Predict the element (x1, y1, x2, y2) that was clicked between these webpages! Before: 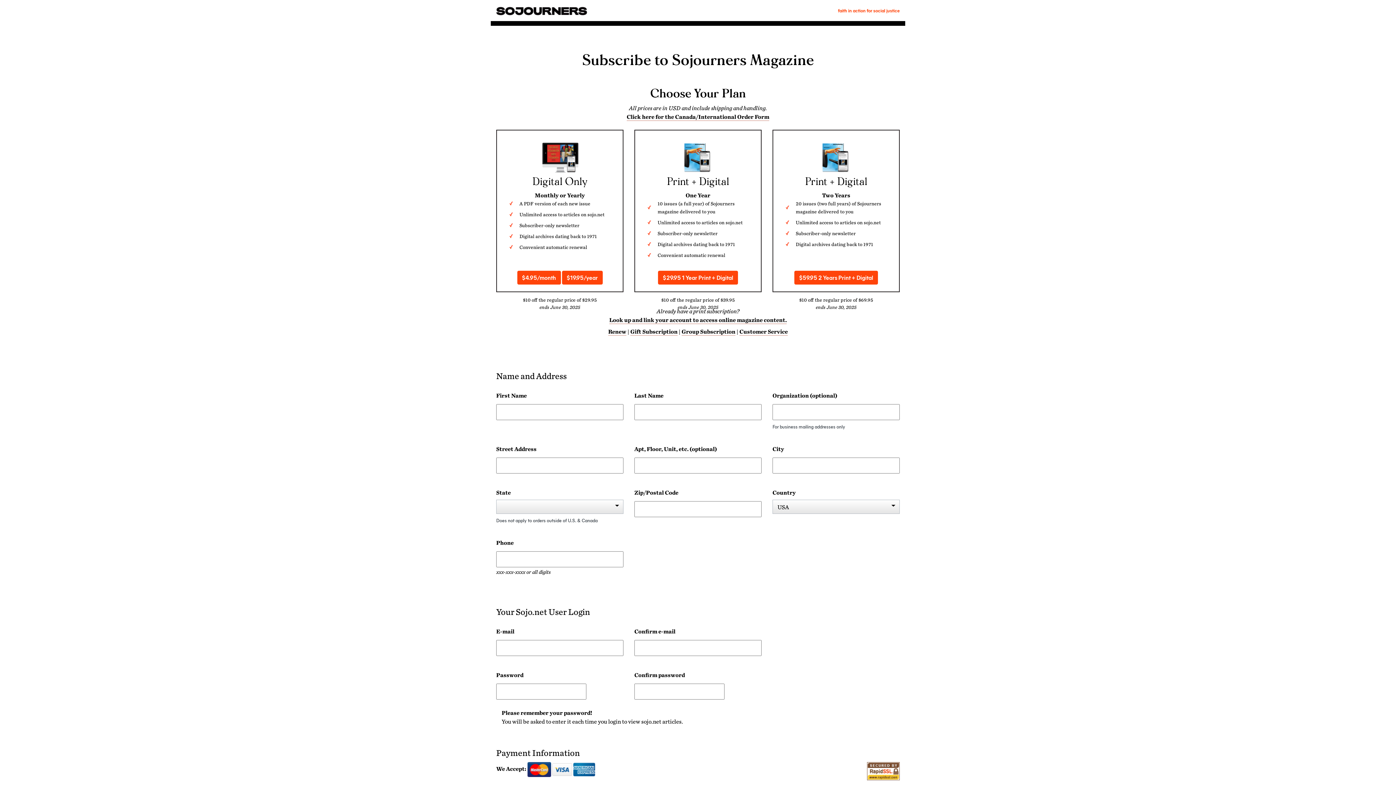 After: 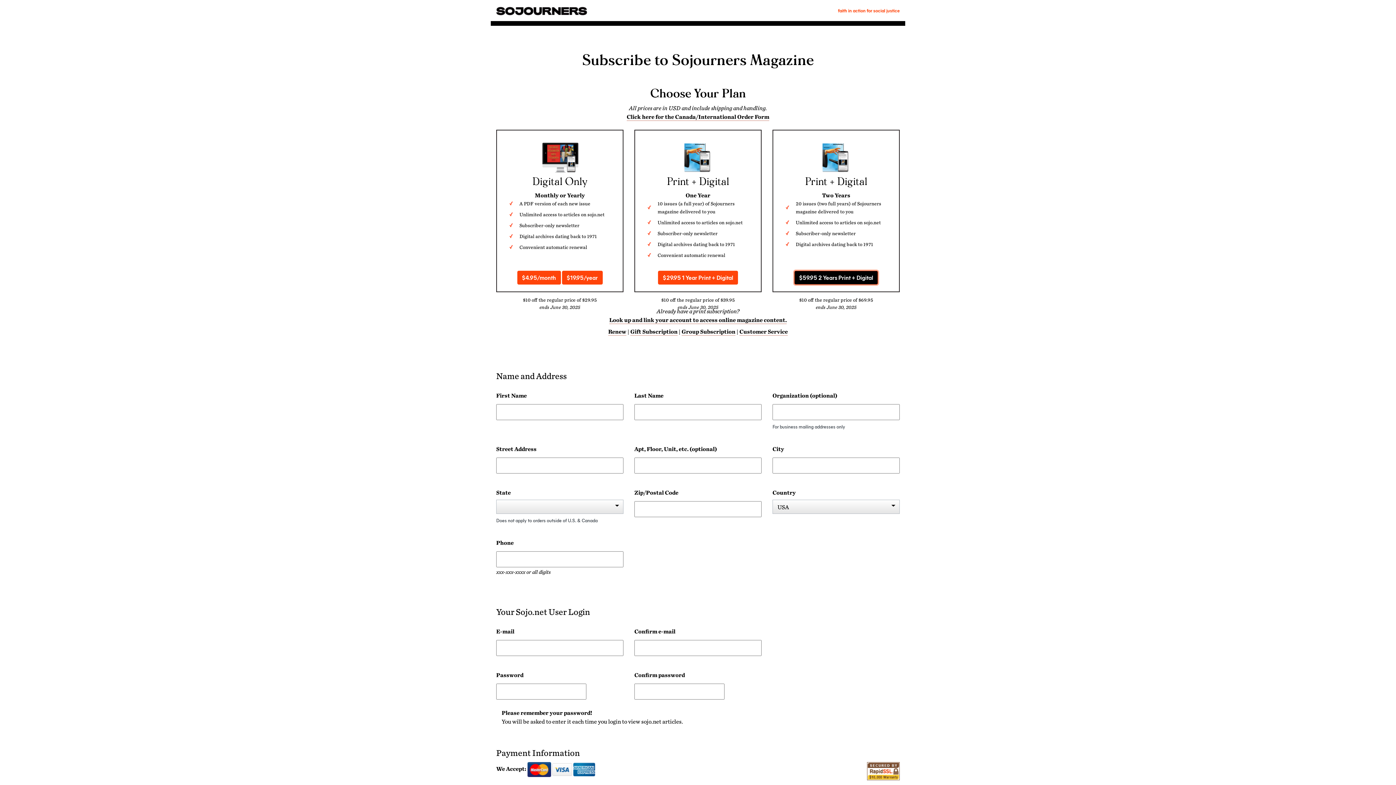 Action: bbox: (794, 270, 878, 284) label: $59.95 2 Years Print + Digital